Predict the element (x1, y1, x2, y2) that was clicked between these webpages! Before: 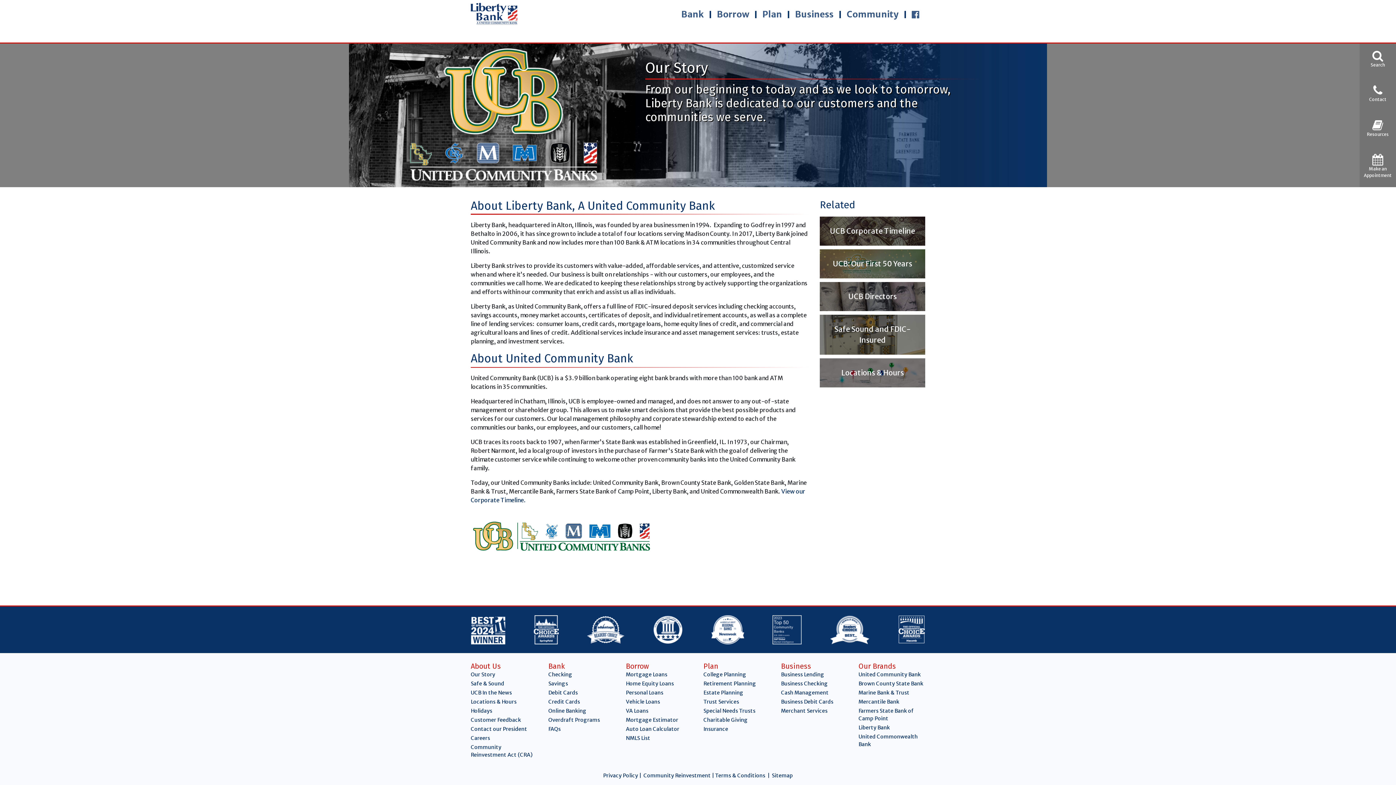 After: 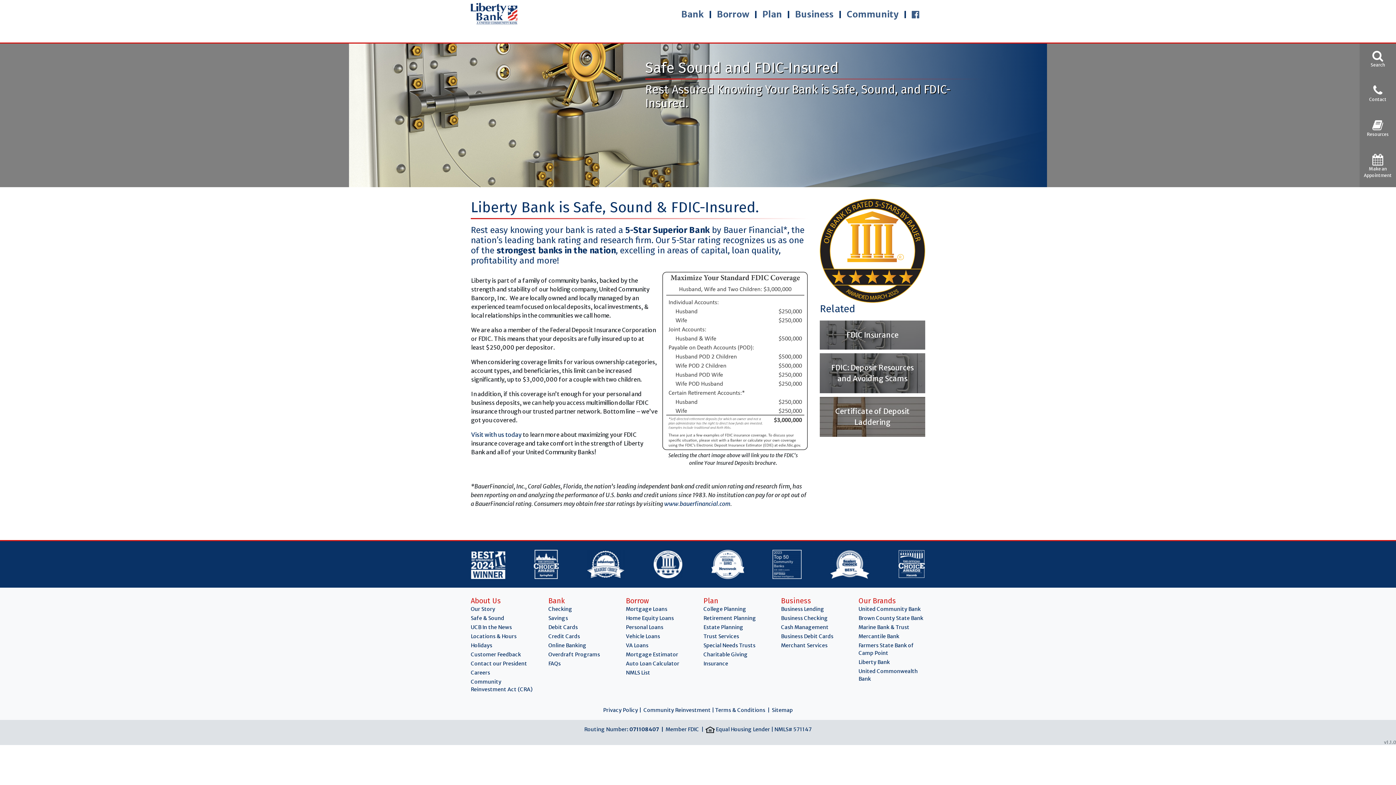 Action: bbox: (470, 680, 504, 687) label: Safe & Sound